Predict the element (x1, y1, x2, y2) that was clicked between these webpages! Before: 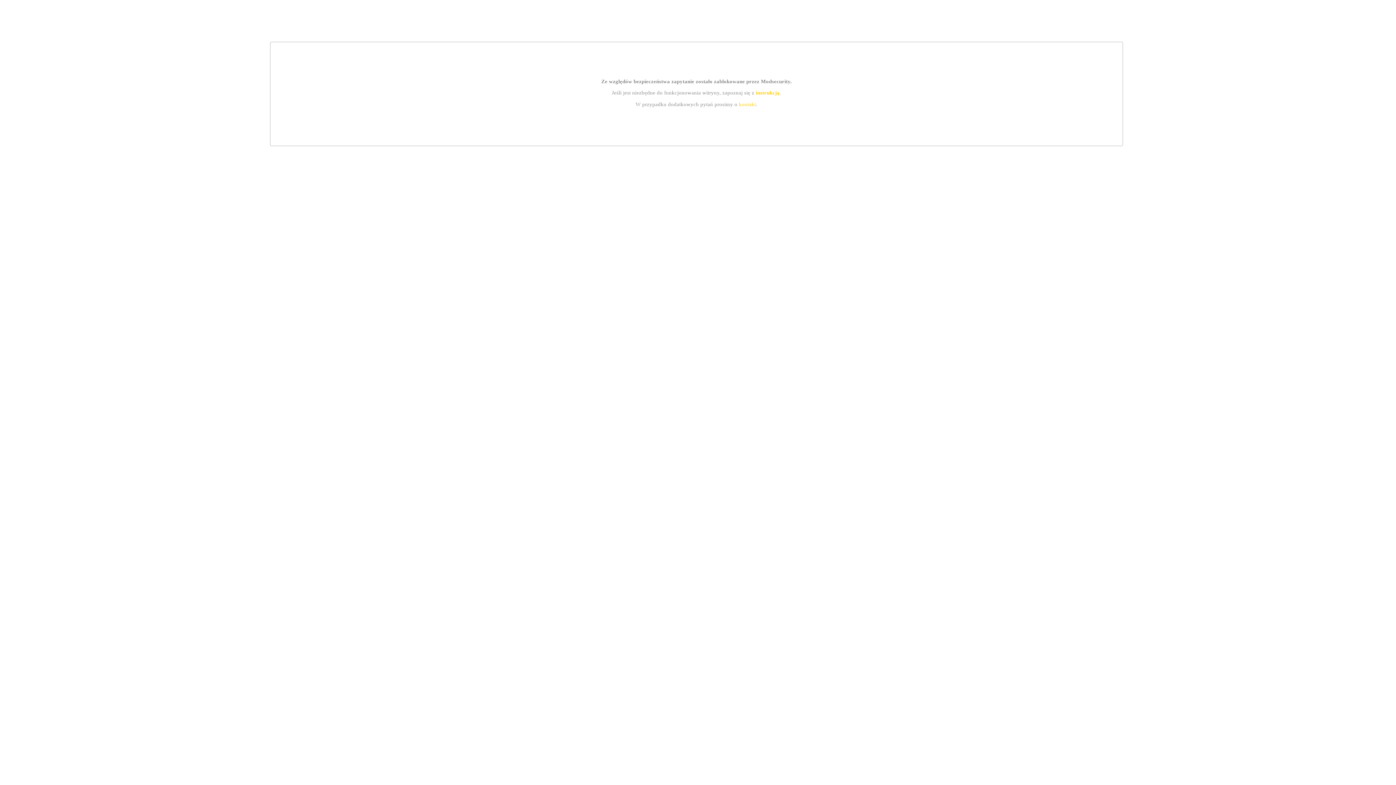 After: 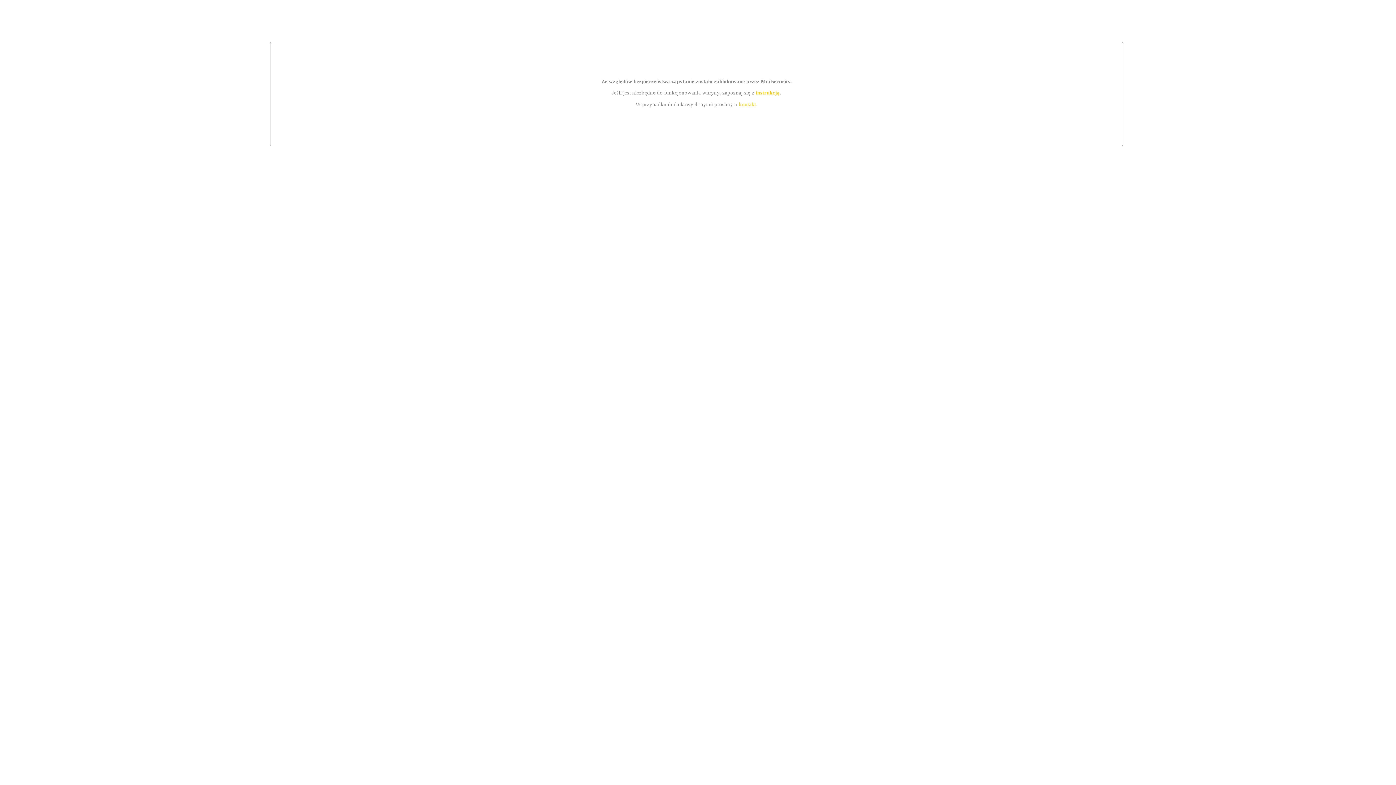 Action: bbox: (755, 89, 779, 95) label: instrukcją